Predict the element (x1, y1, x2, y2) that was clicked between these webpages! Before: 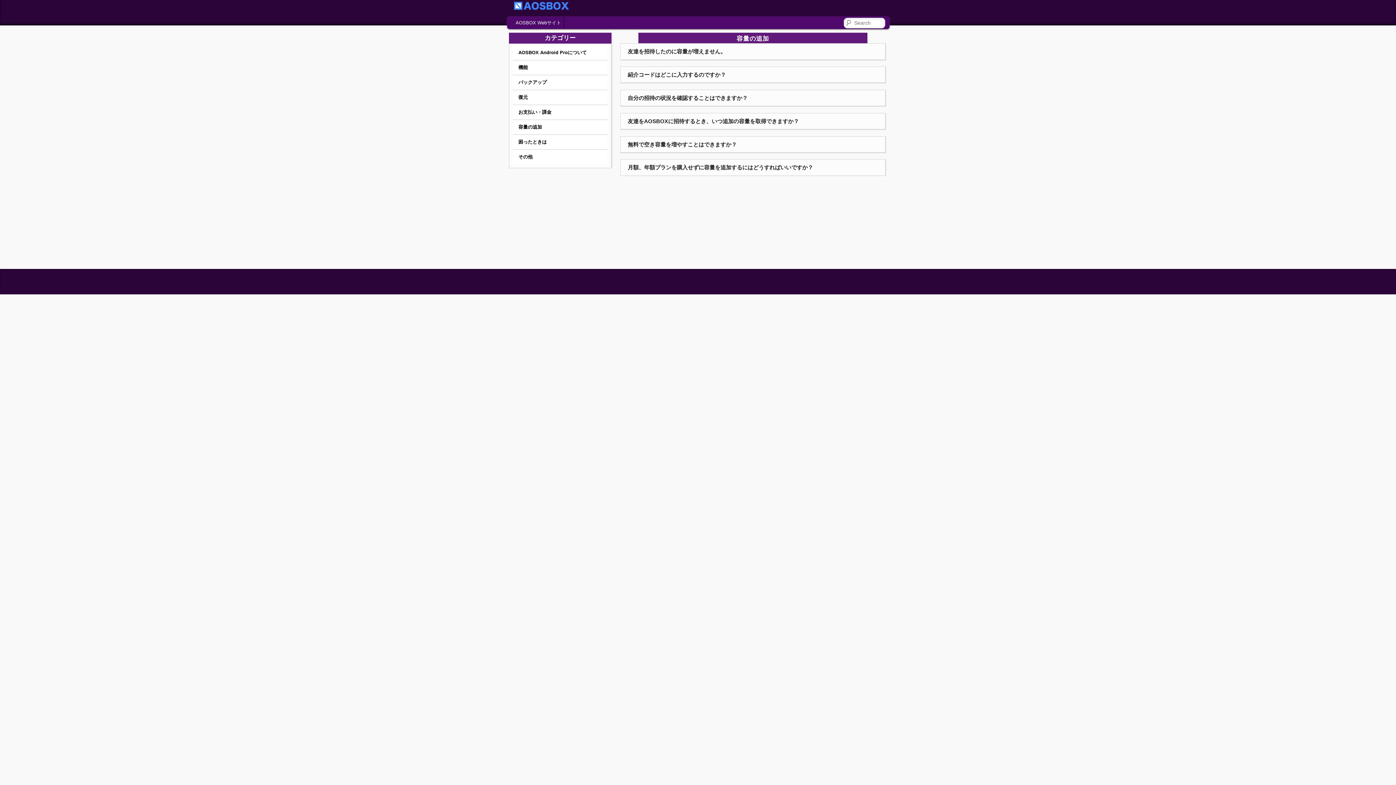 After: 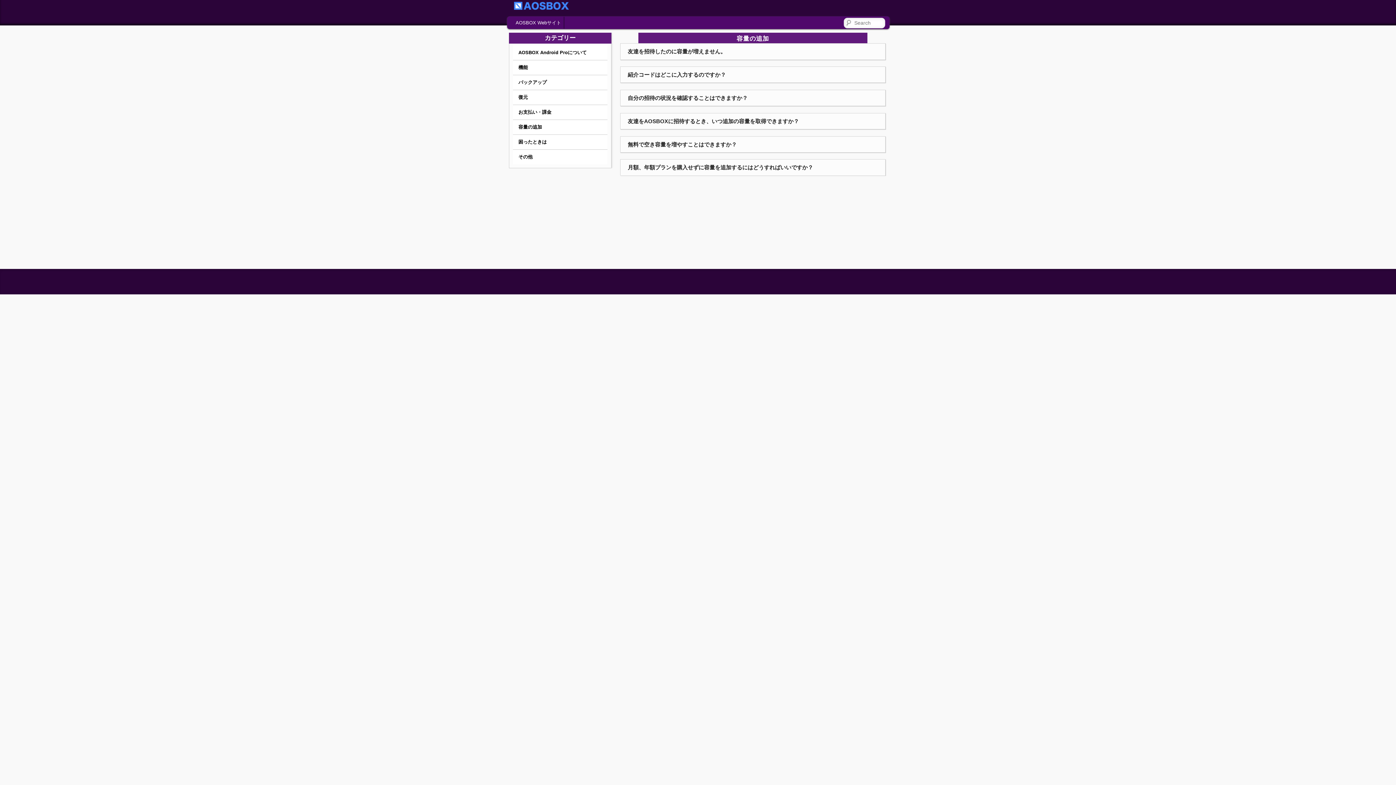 Action: label: 容量の追加 bbox: (513, 120, 607, 134)